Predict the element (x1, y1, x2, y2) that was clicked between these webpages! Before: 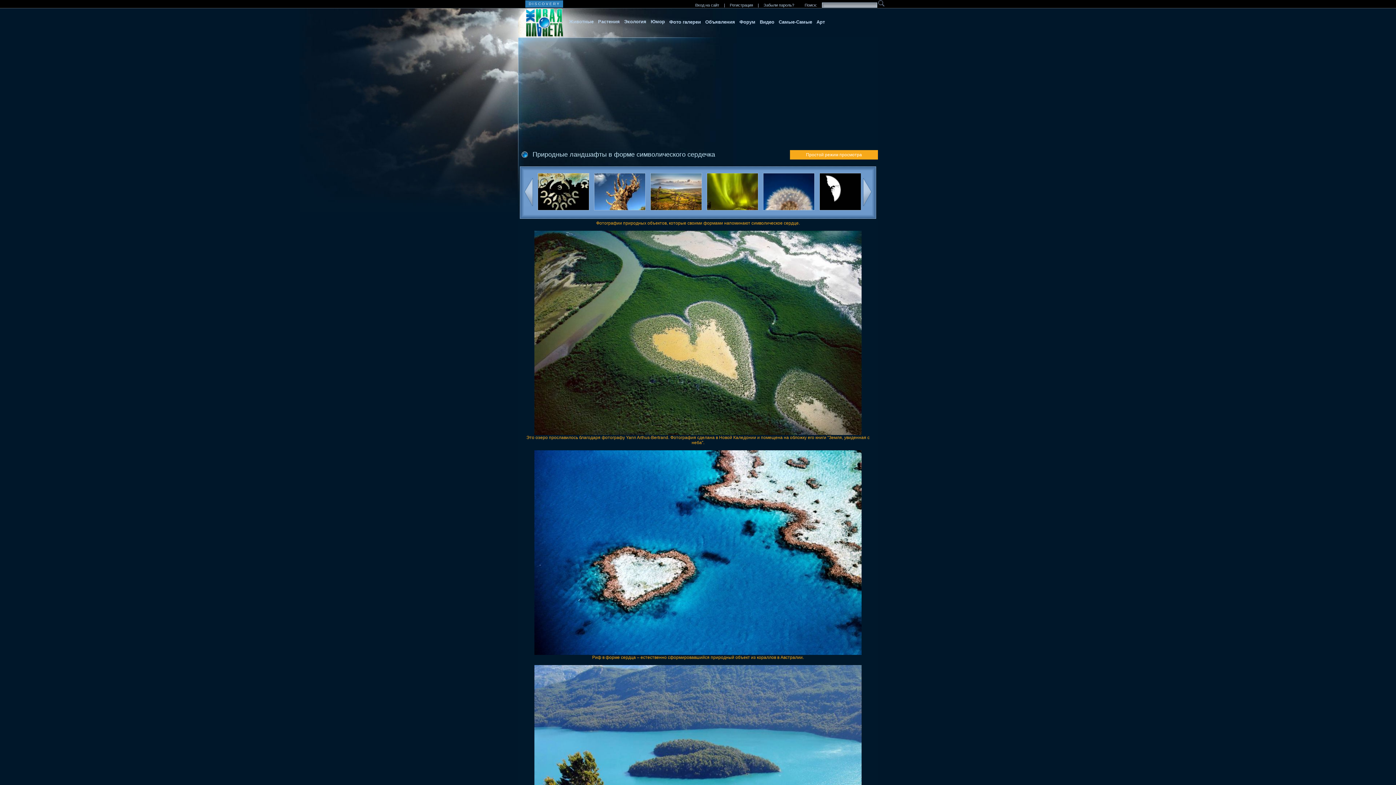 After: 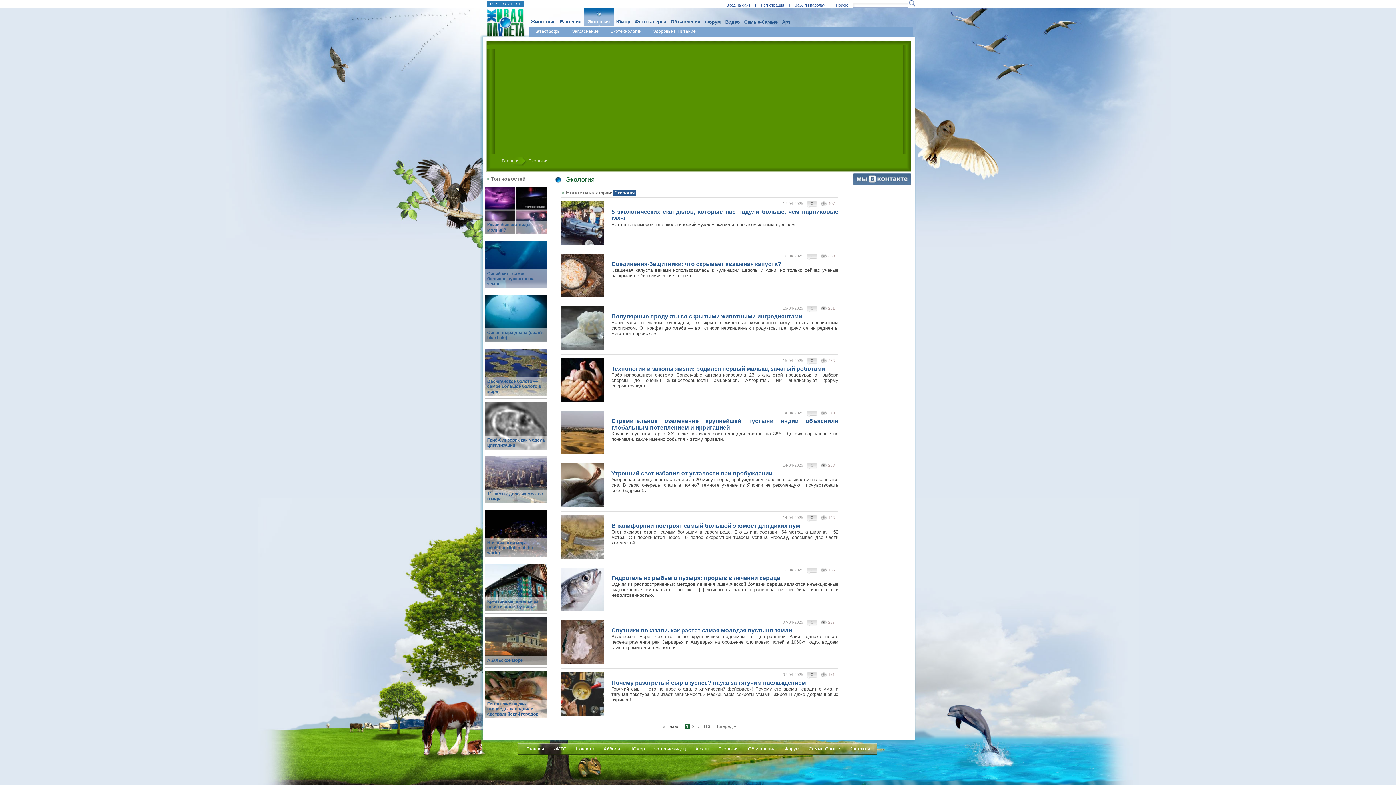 Action: bbox: (622, 8, 648, 26) label: Экология